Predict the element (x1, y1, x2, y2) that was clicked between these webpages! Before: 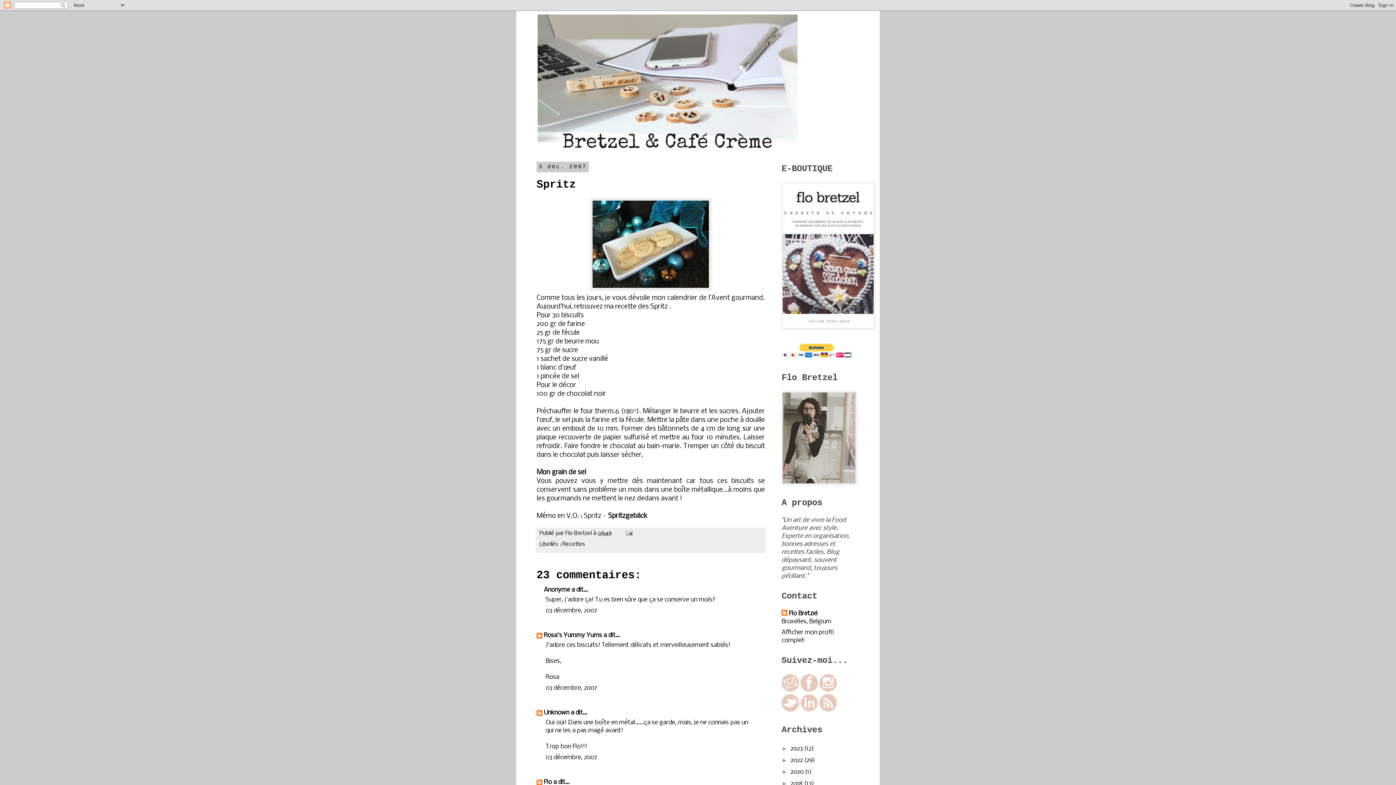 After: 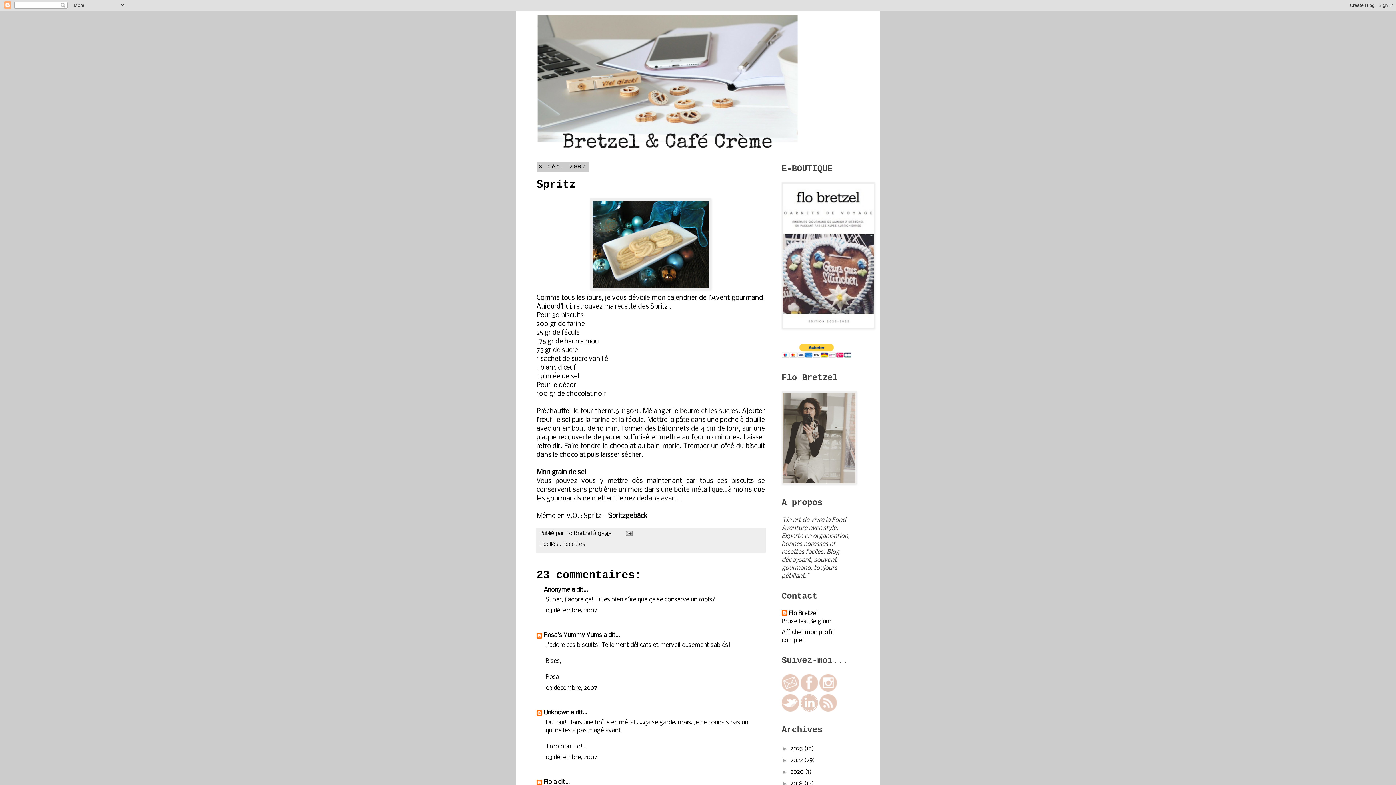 Action: bbox: (781, 686, 799, 693)